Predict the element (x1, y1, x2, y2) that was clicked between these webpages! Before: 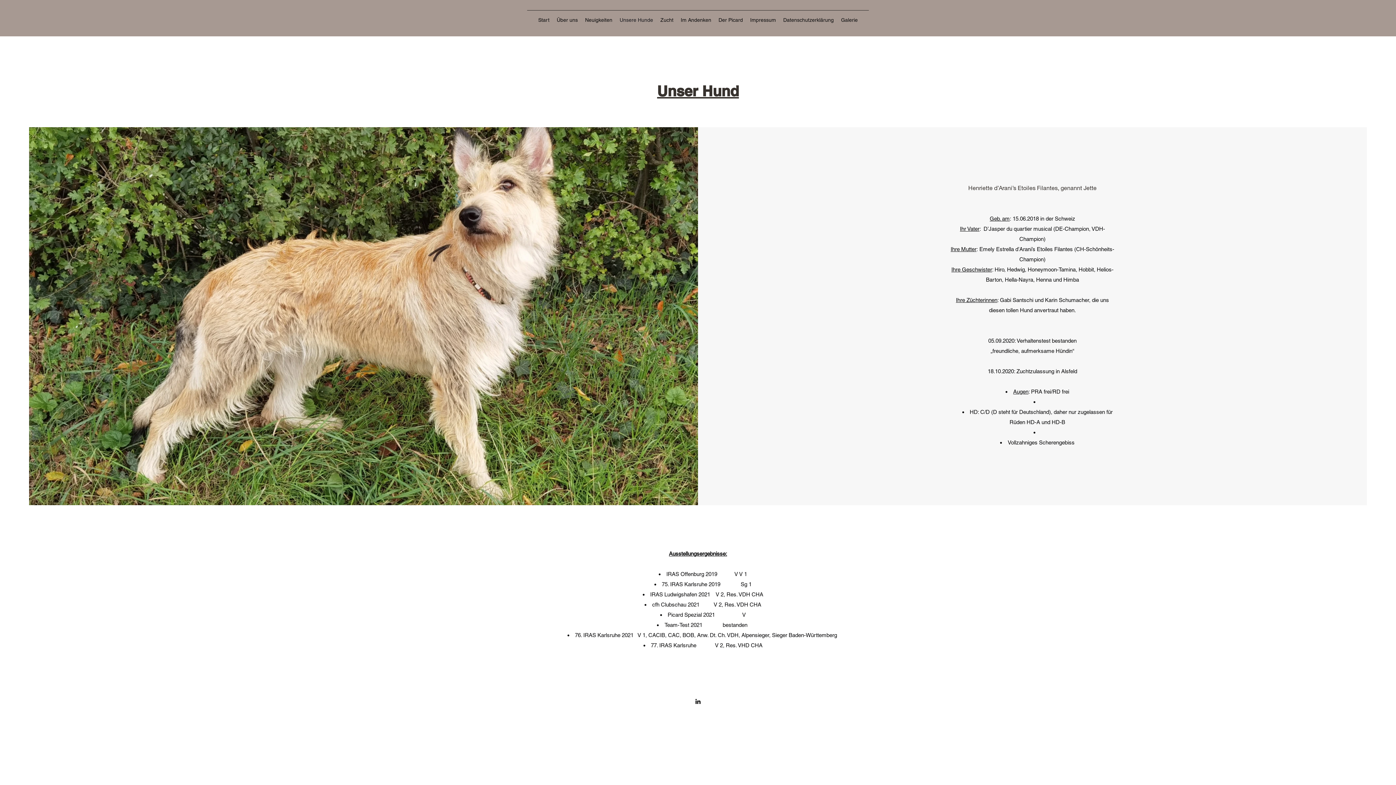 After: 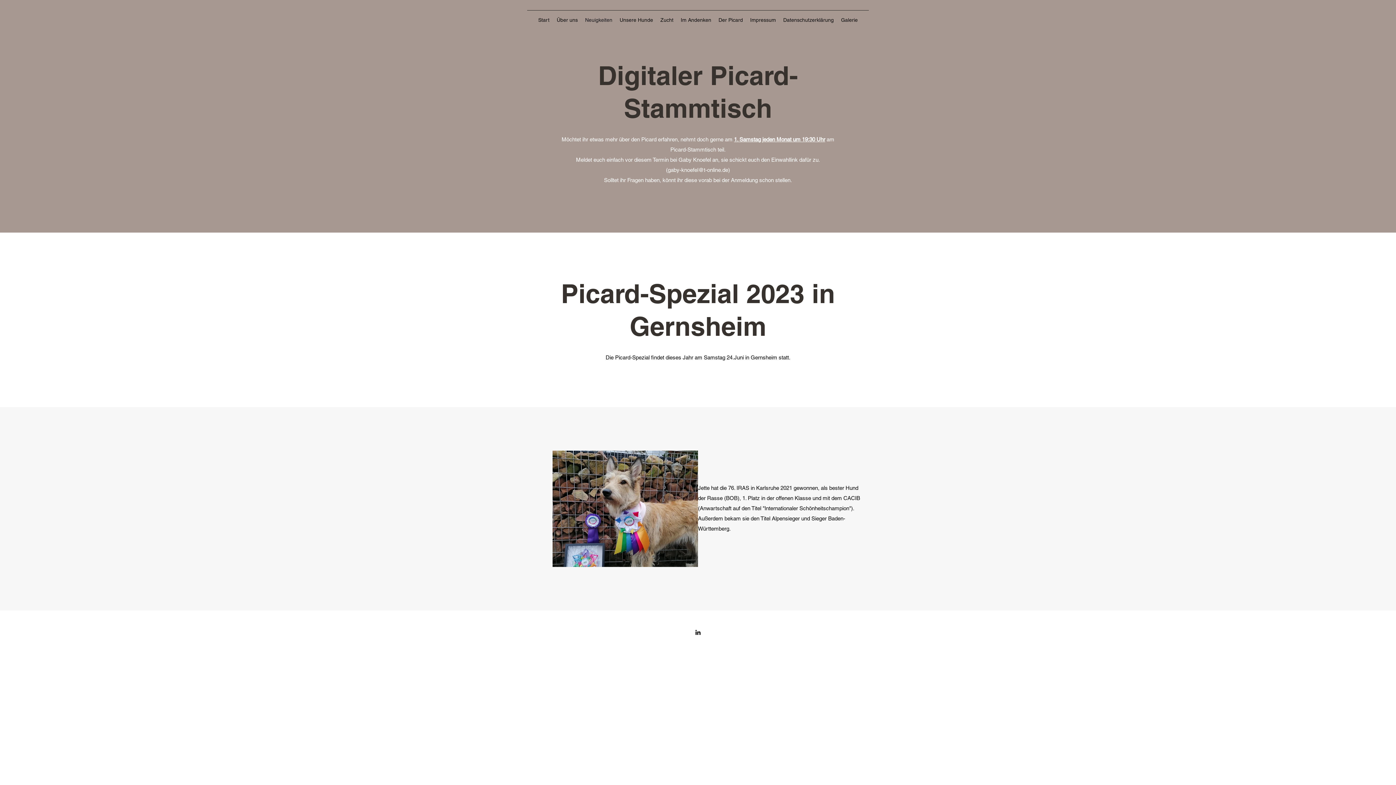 Action: label: Neuigkeiten bbox: (581, 14, 616, 25)